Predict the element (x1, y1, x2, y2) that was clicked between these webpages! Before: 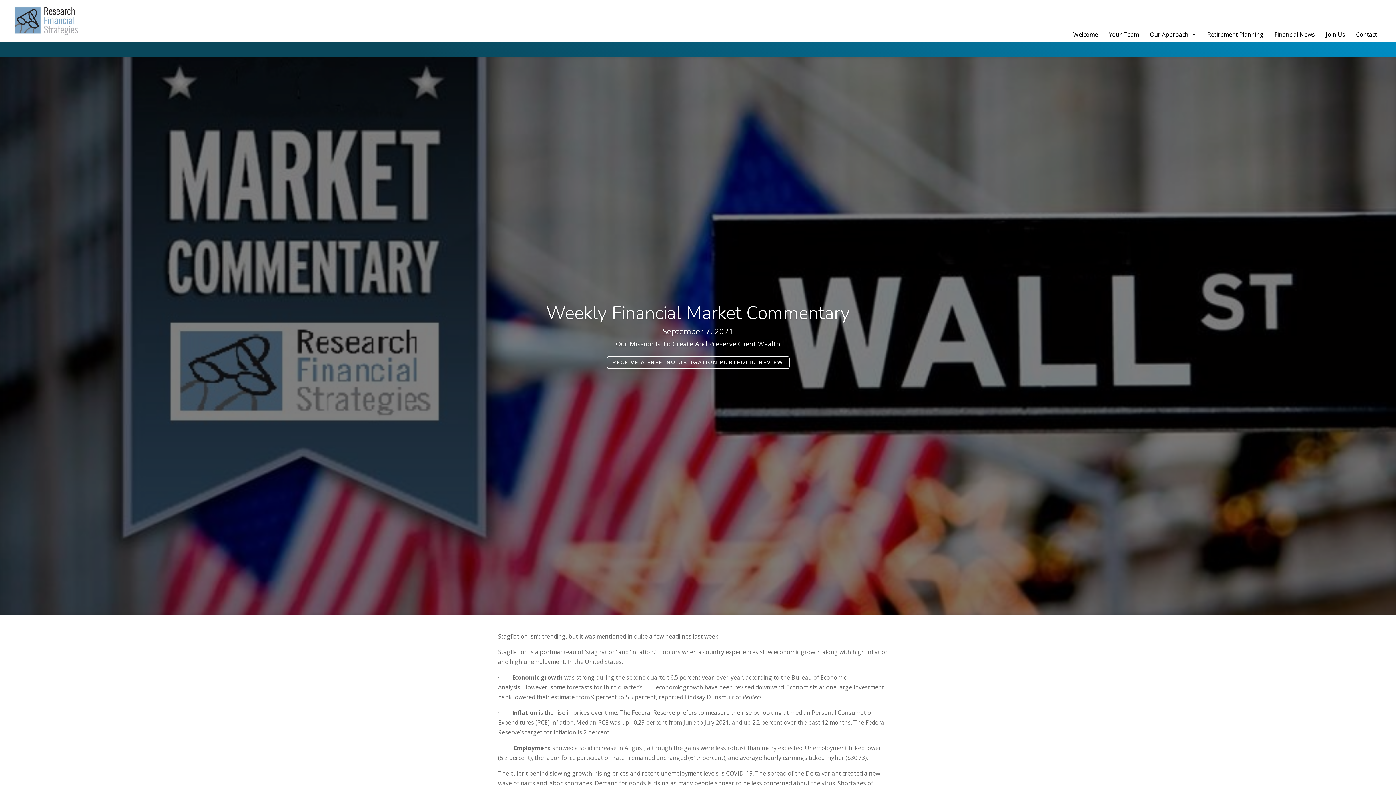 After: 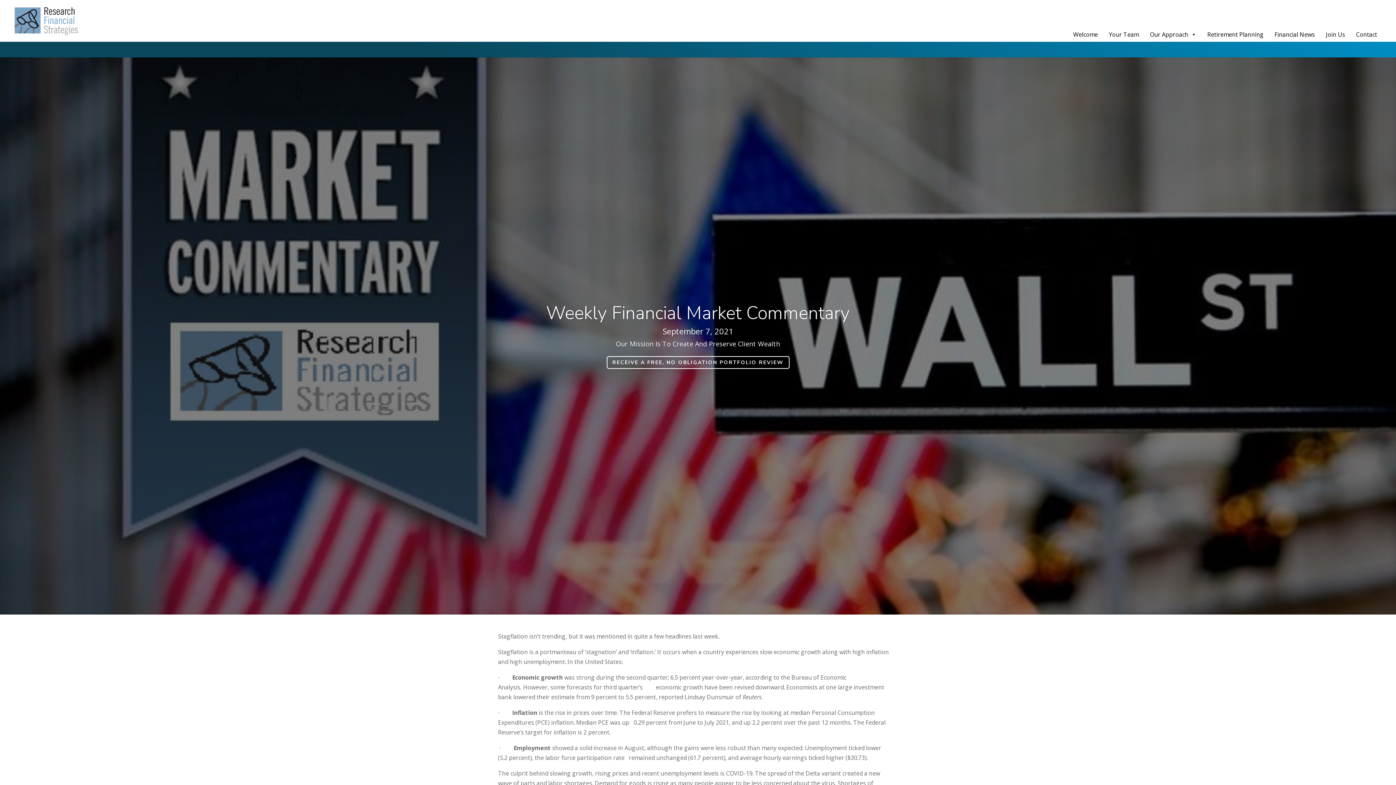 Action: label: RECEIVE A FREE, NO OBLIGATION PORTFOLIO REVIEW bbox: (606, 356, 789, 369)